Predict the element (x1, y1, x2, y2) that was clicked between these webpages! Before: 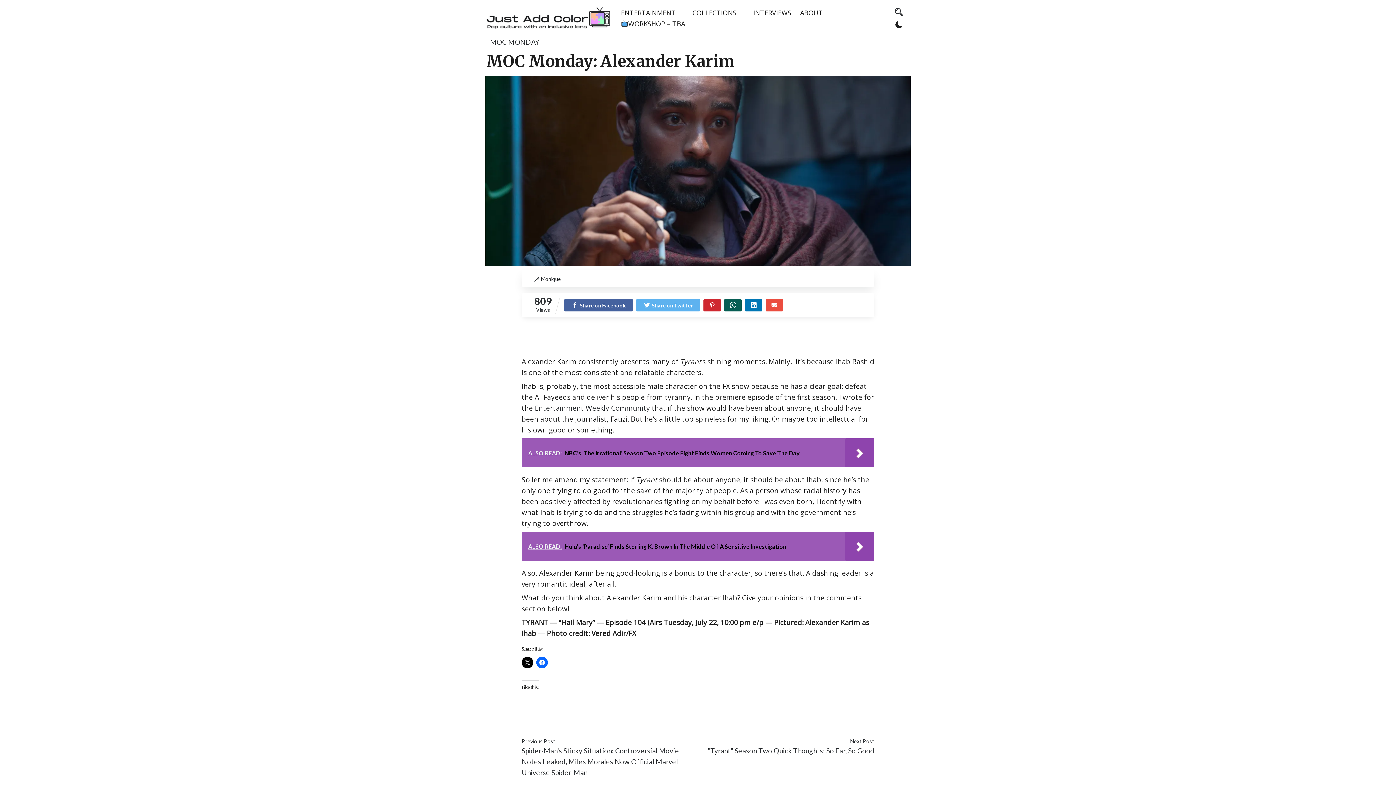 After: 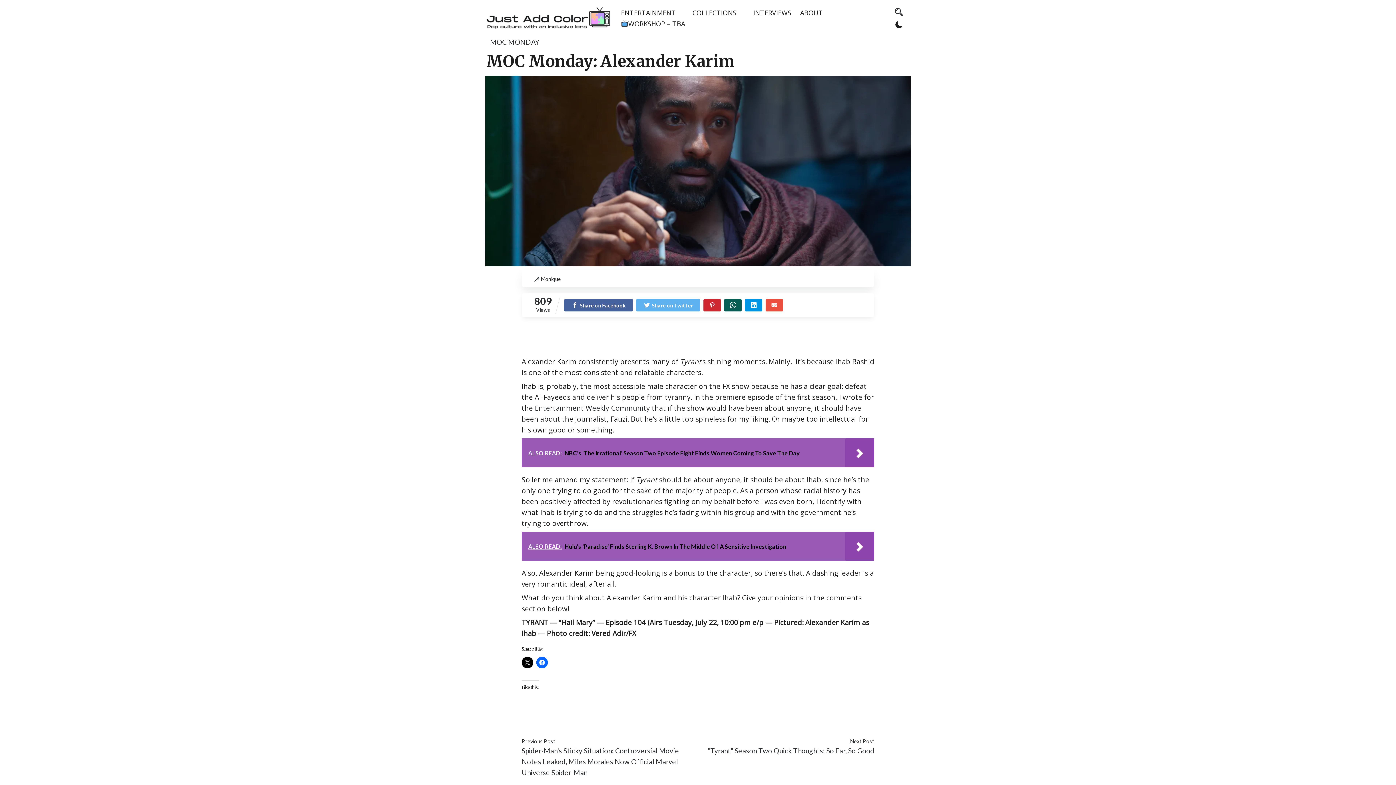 Action: bbox: (745, 300, 762, 309)